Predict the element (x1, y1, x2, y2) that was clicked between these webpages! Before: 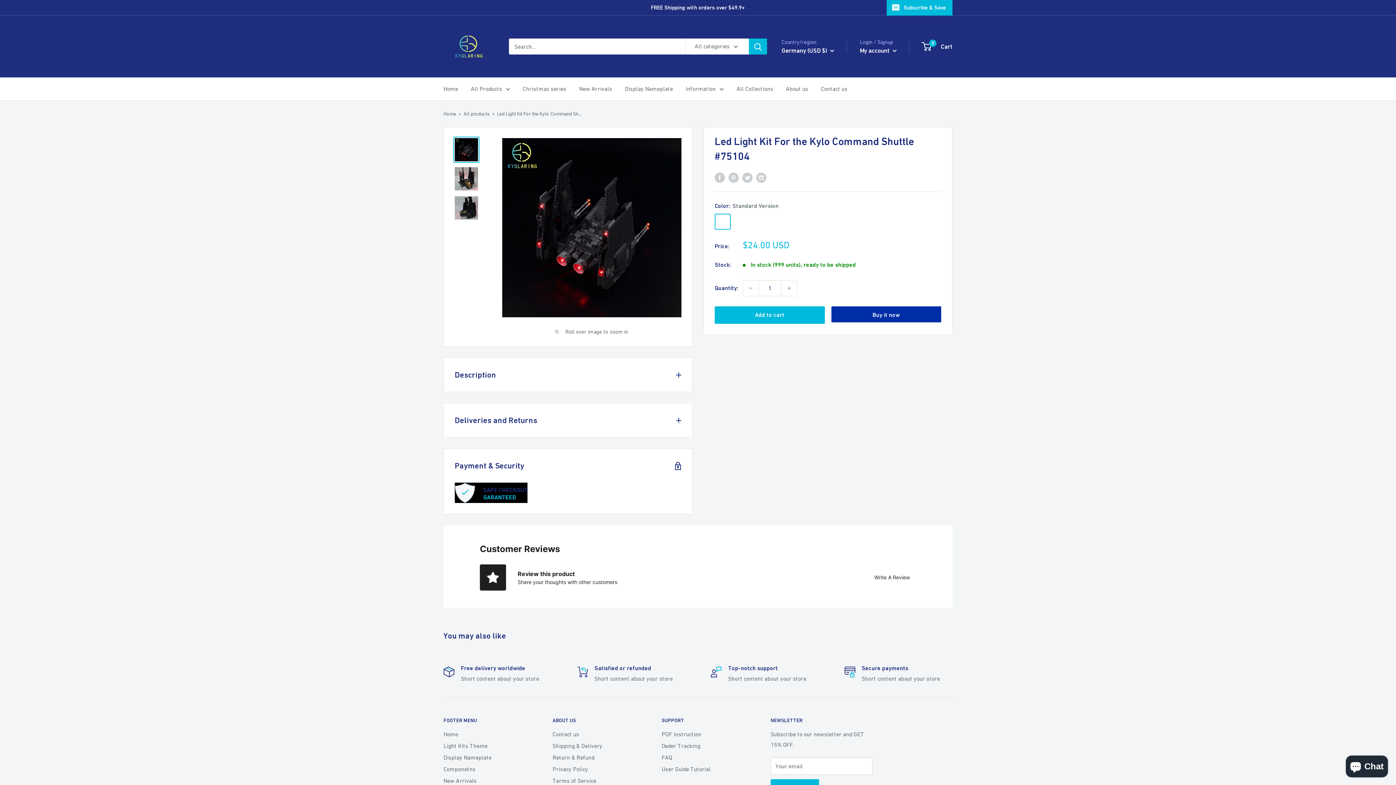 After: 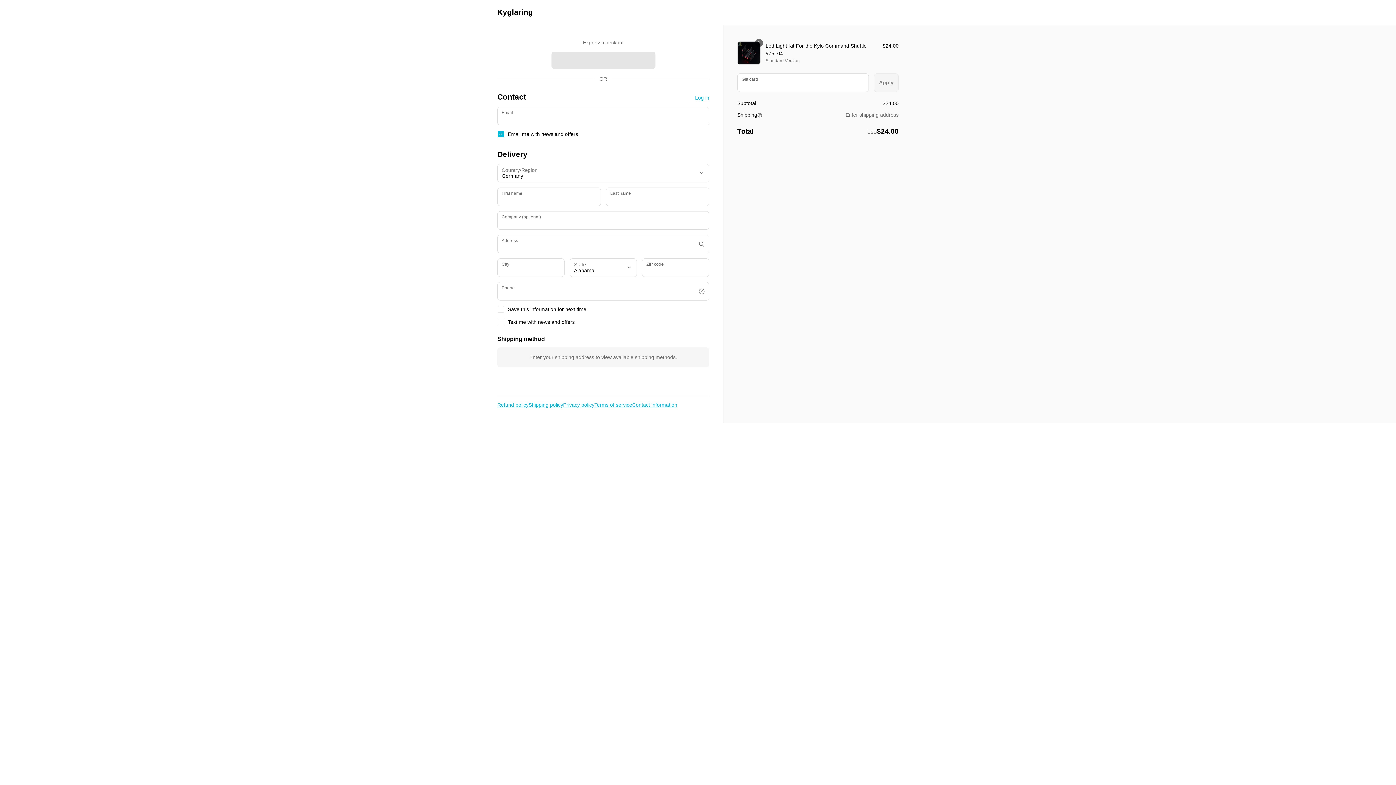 Action: bbox: (831, 306, 941, 322) label: Buy it now